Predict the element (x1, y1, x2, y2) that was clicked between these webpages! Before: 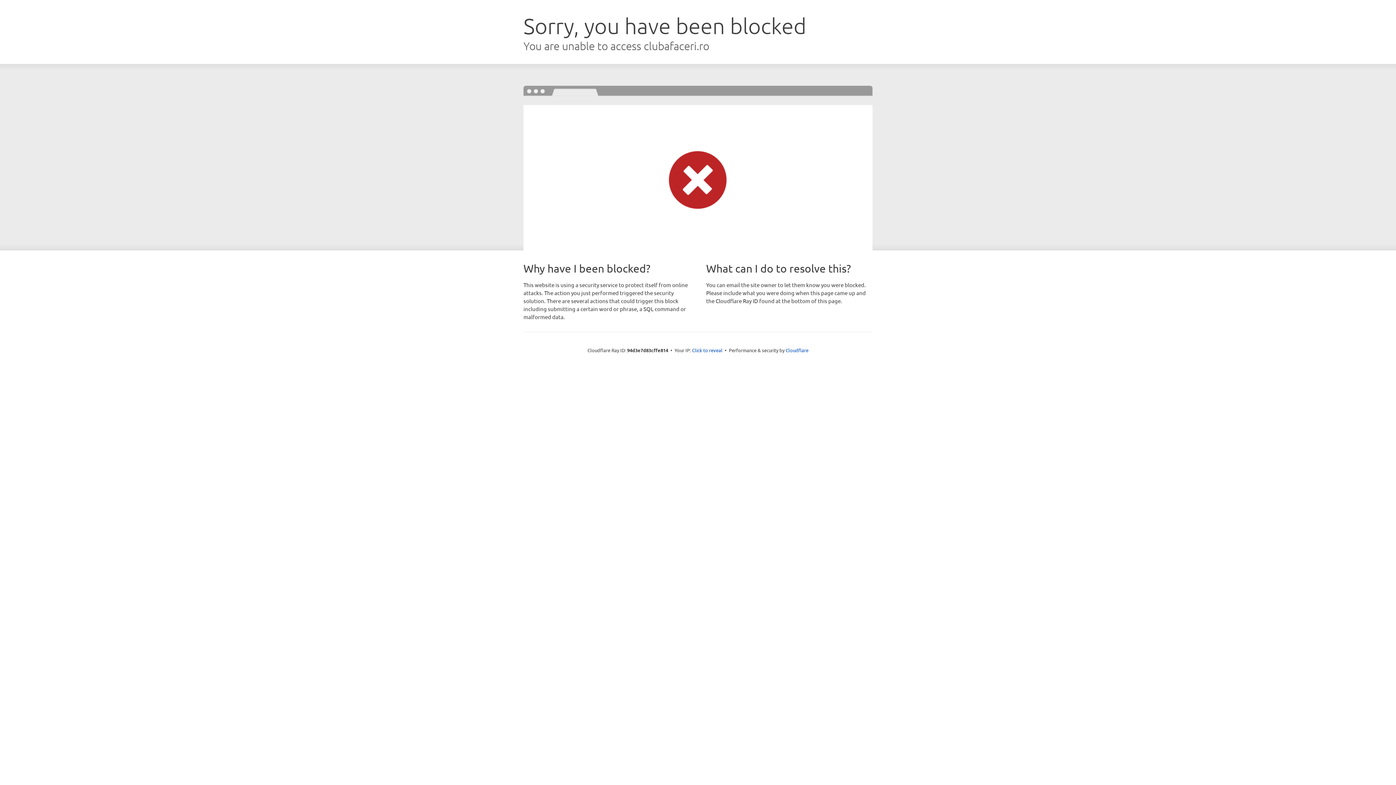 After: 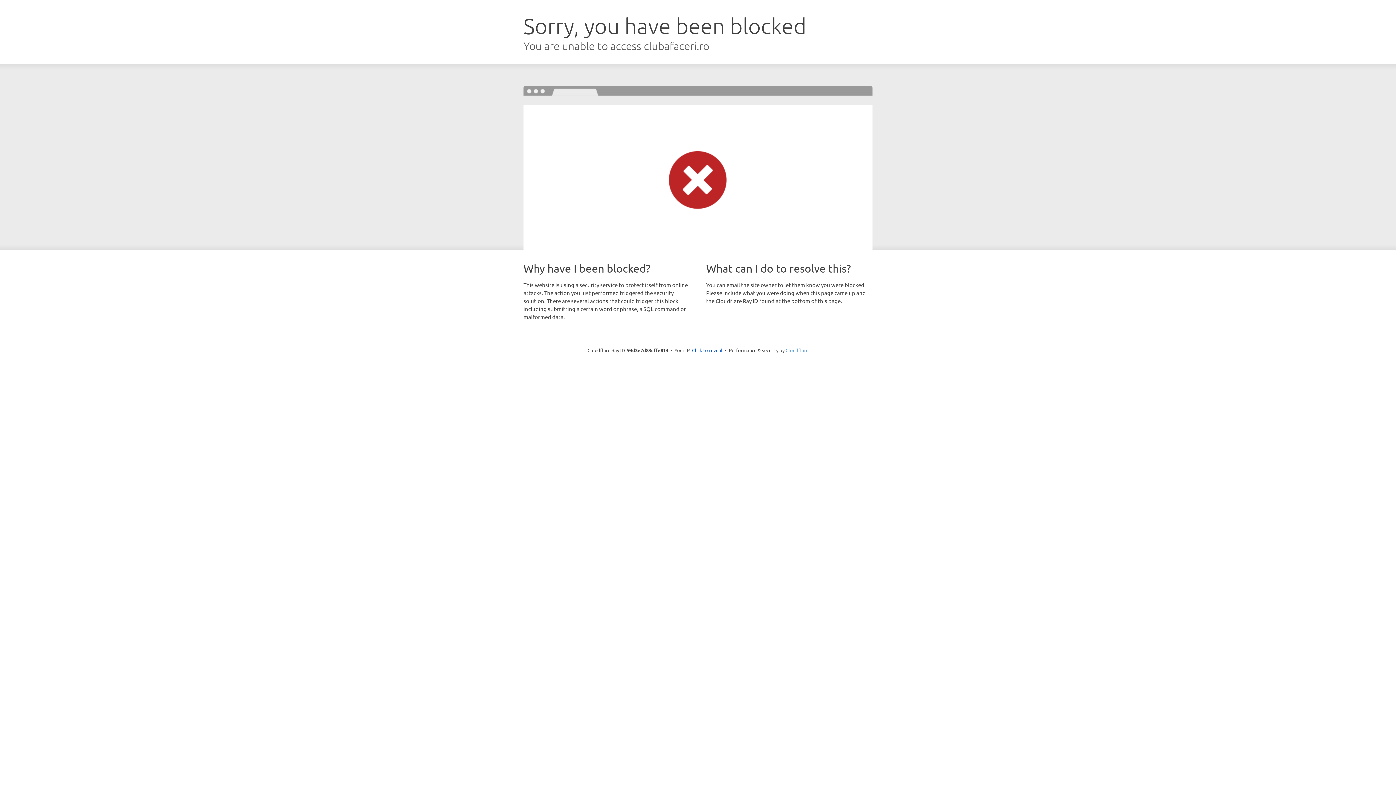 Action: label: Cloudflare bbox: (785, 347, 808, 353)